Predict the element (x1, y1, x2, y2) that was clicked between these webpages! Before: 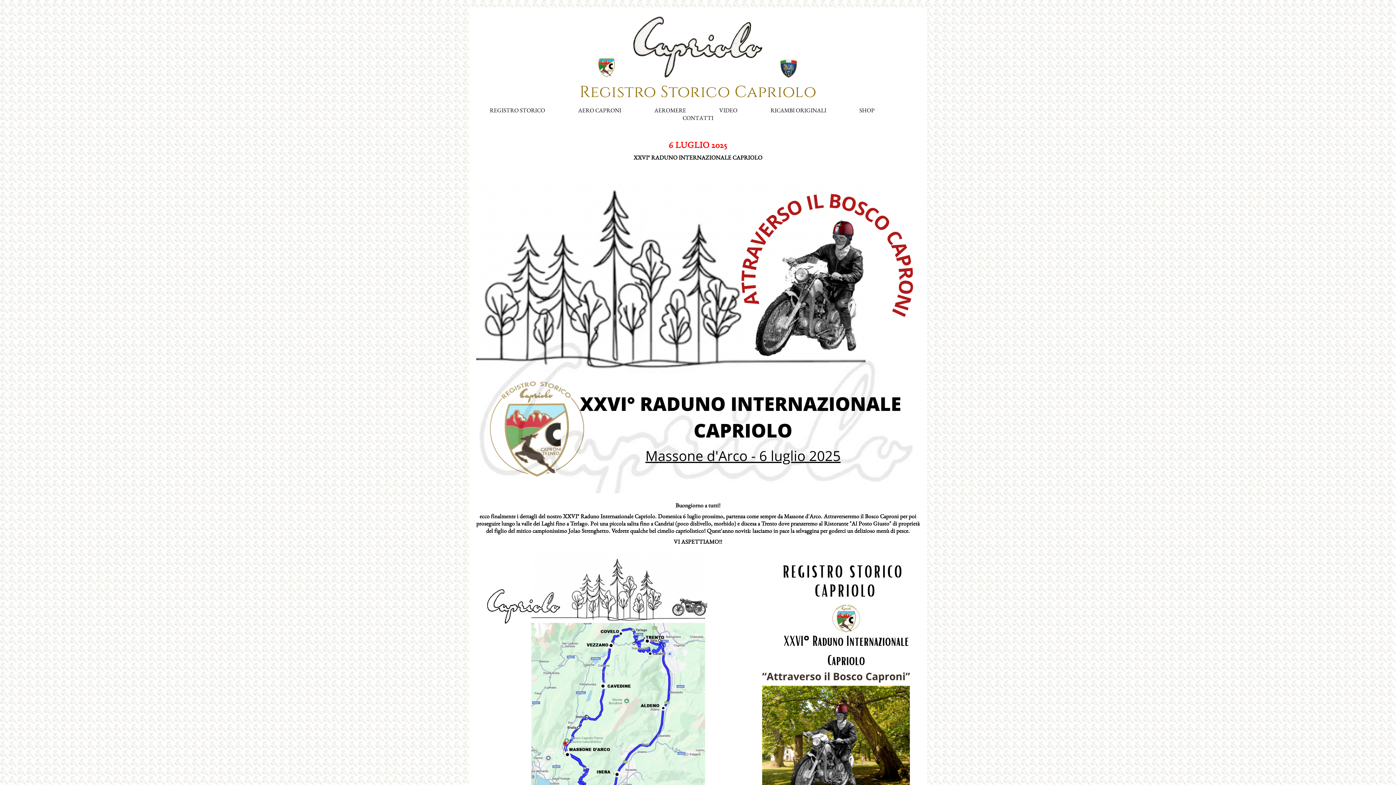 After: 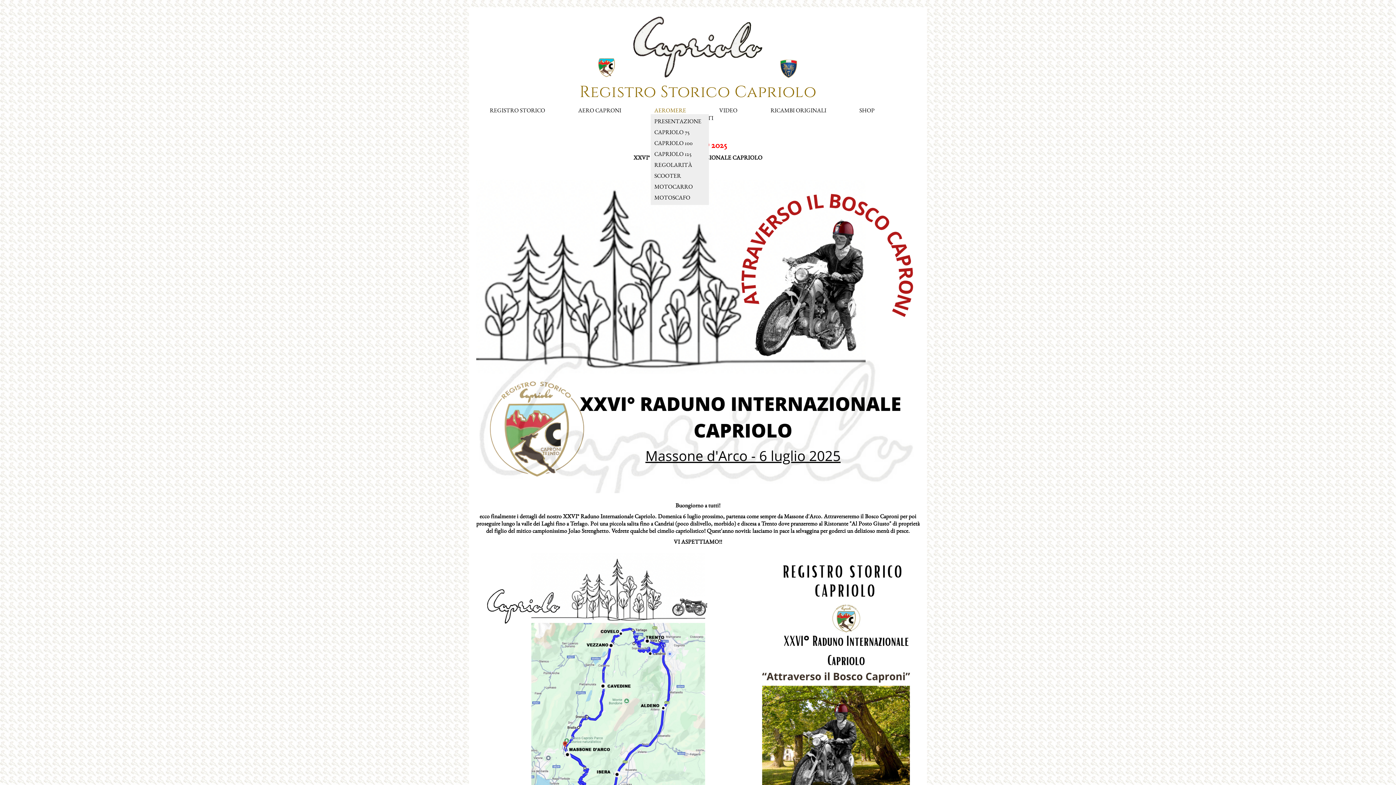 Action: label: AEROMERE bbox: (654, 106, 686, 114)